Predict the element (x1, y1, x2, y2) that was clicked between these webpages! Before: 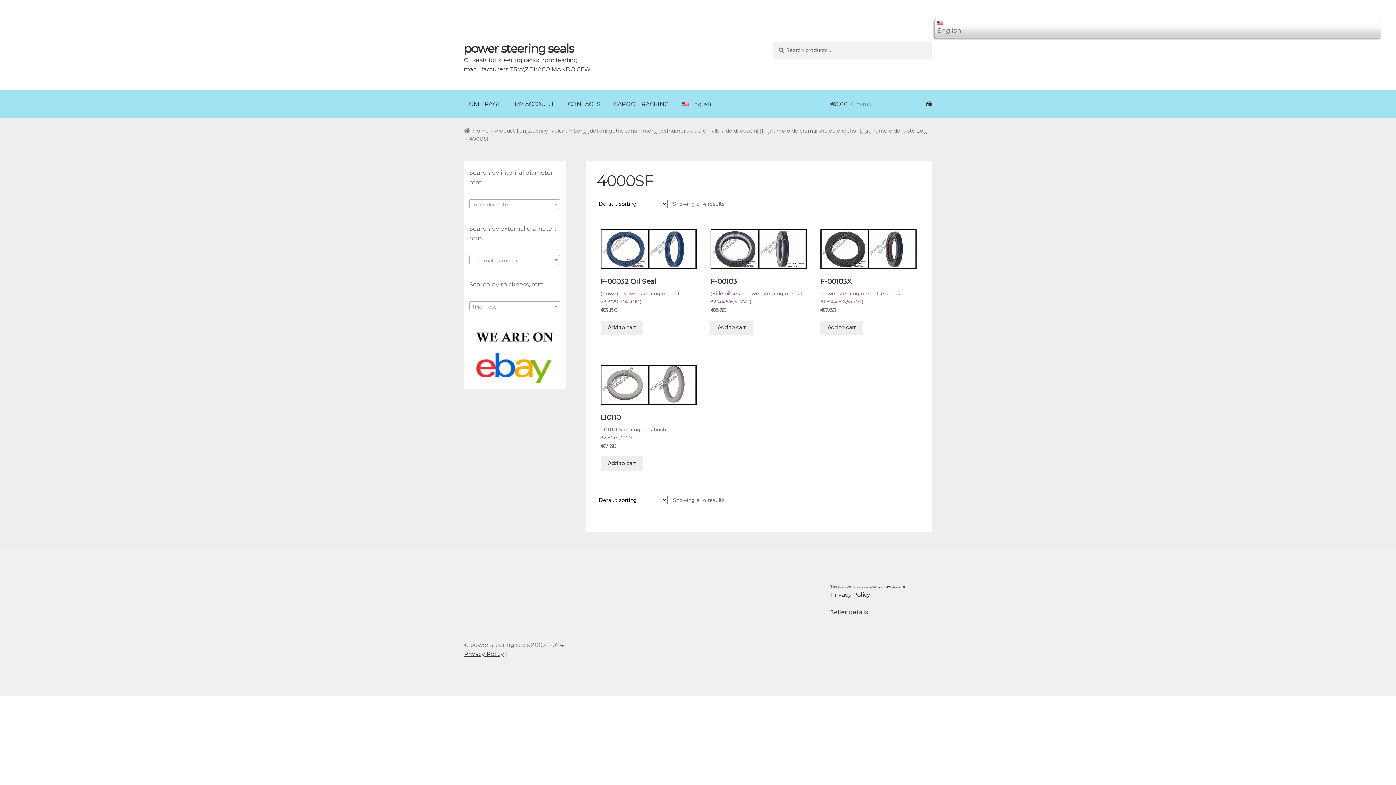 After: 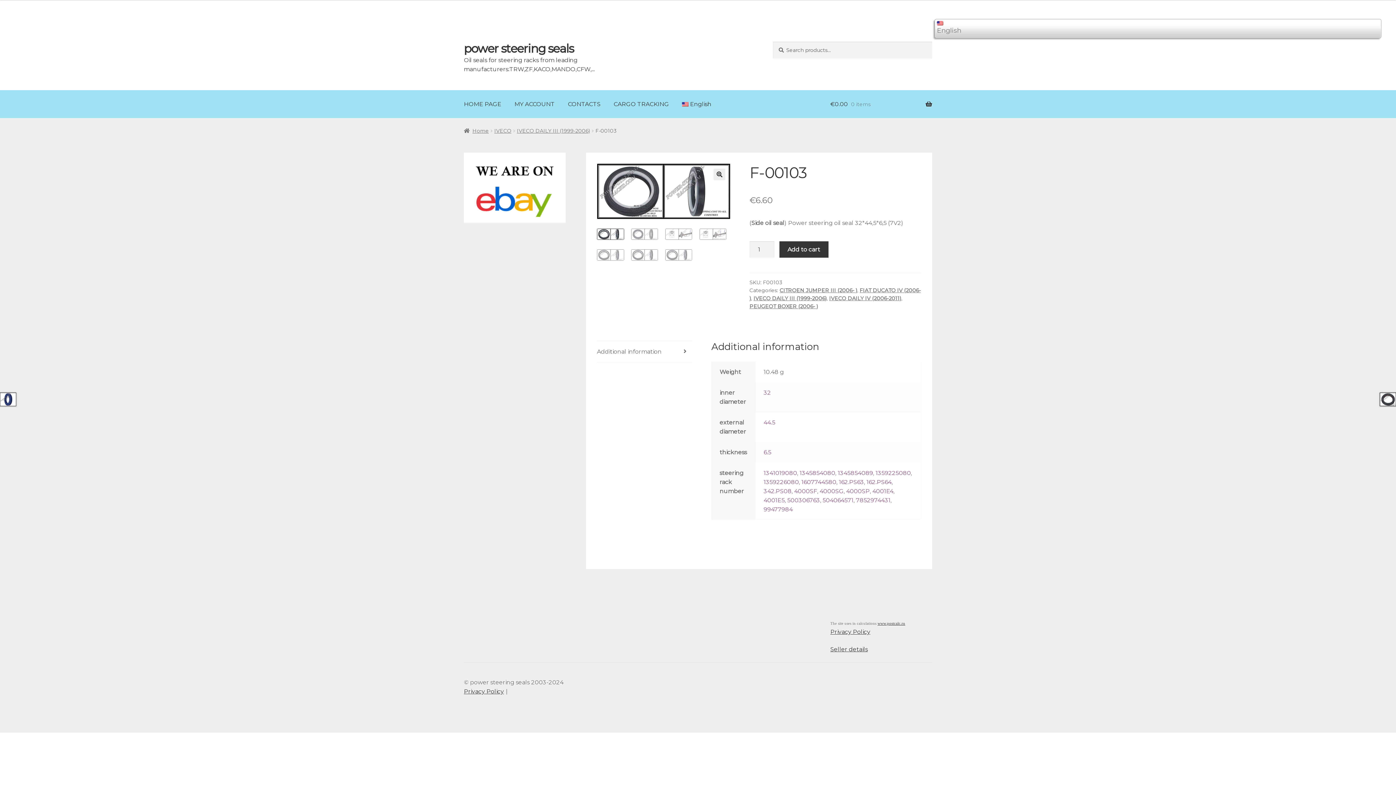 Action: label: F-00103
(Side oil seal) Power steering oil seal 32*44,5*6,5 (7V2)
€6.60 bbox: (710, 229, 807, 314)